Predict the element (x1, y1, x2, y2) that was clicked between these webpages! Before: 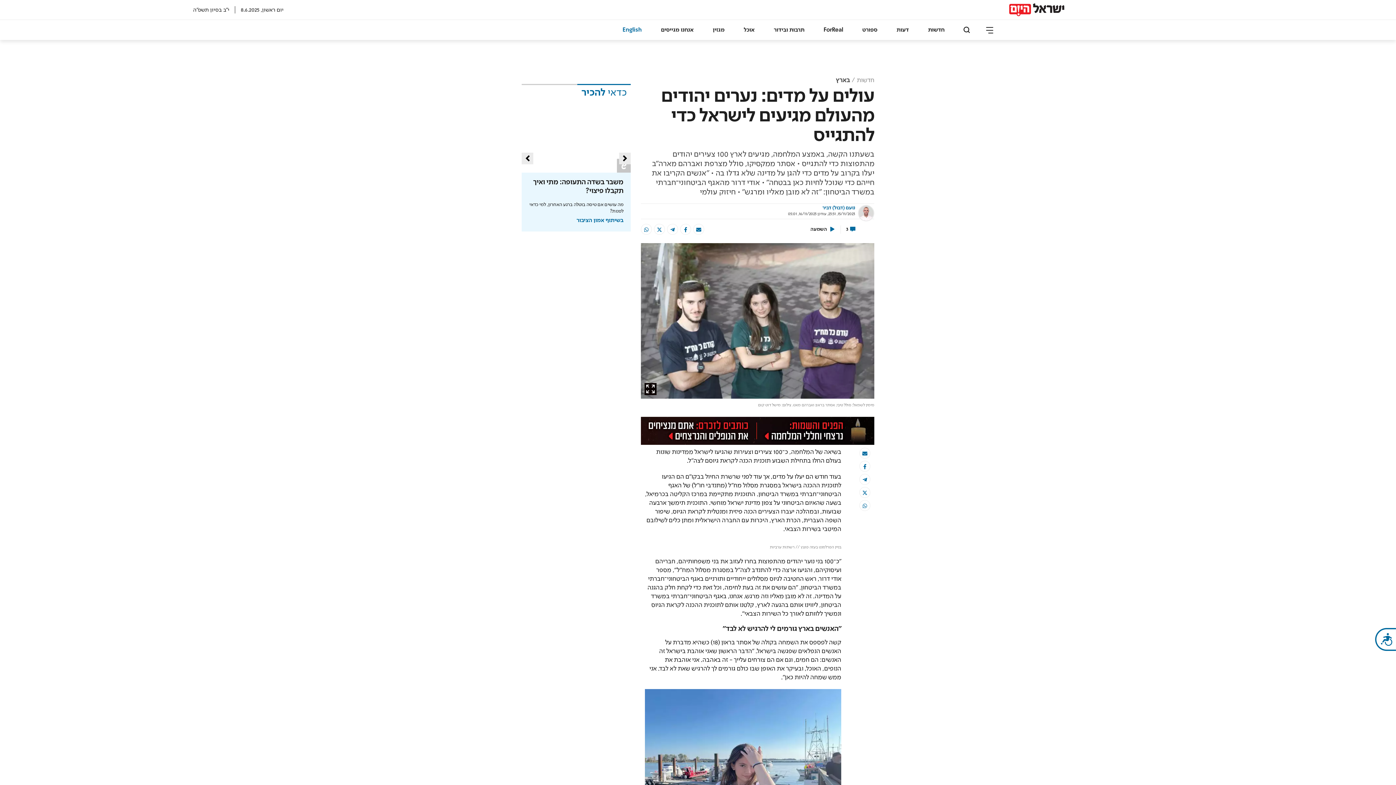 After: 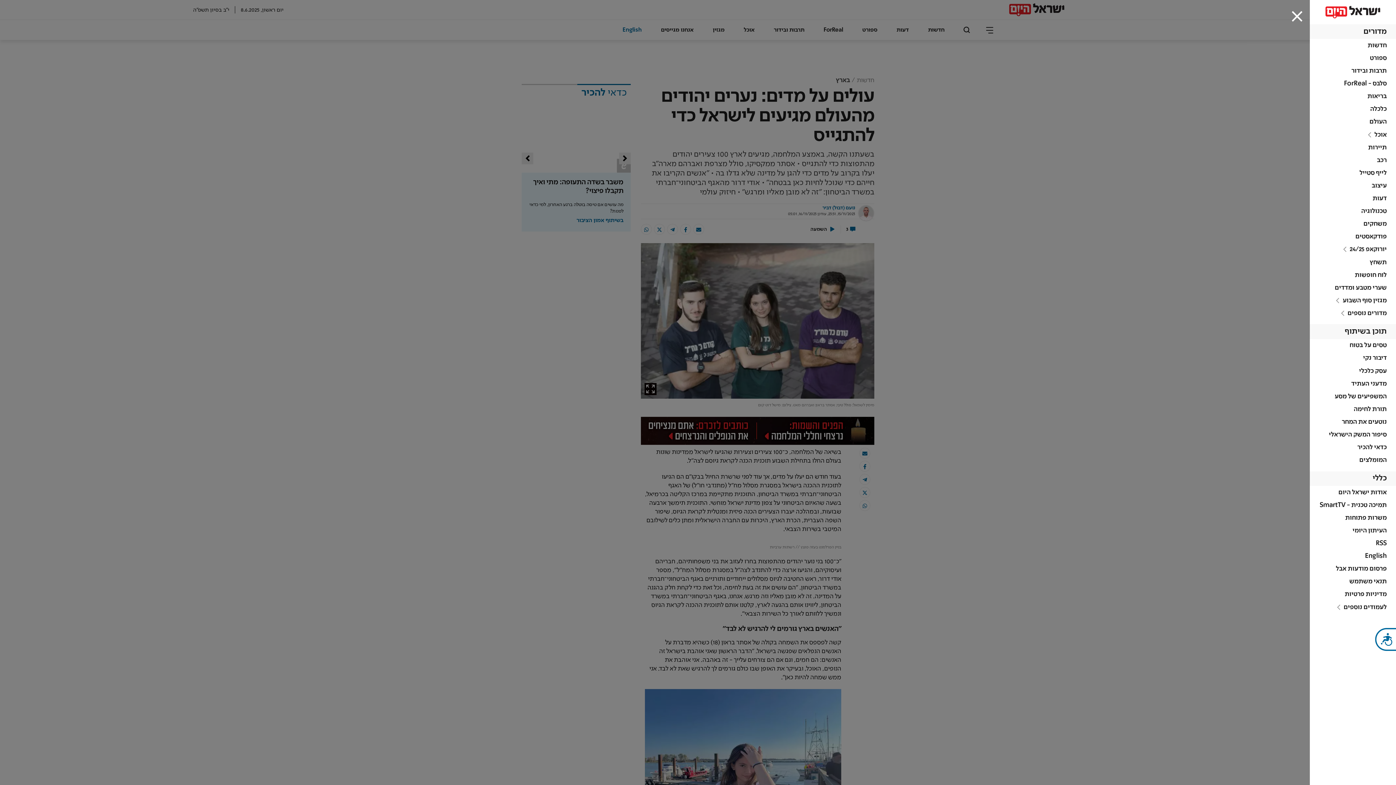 Action: bbox: (982, 24, 998, 36)